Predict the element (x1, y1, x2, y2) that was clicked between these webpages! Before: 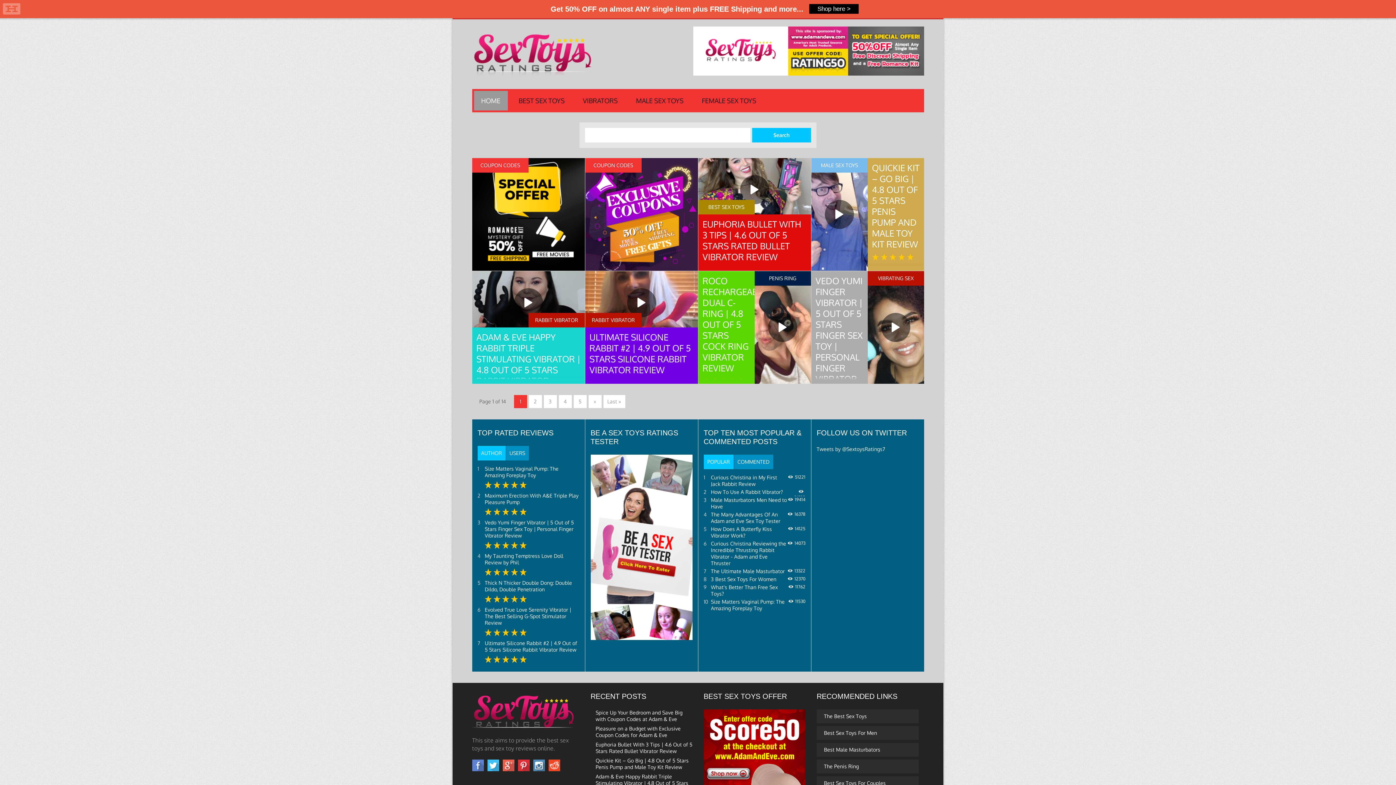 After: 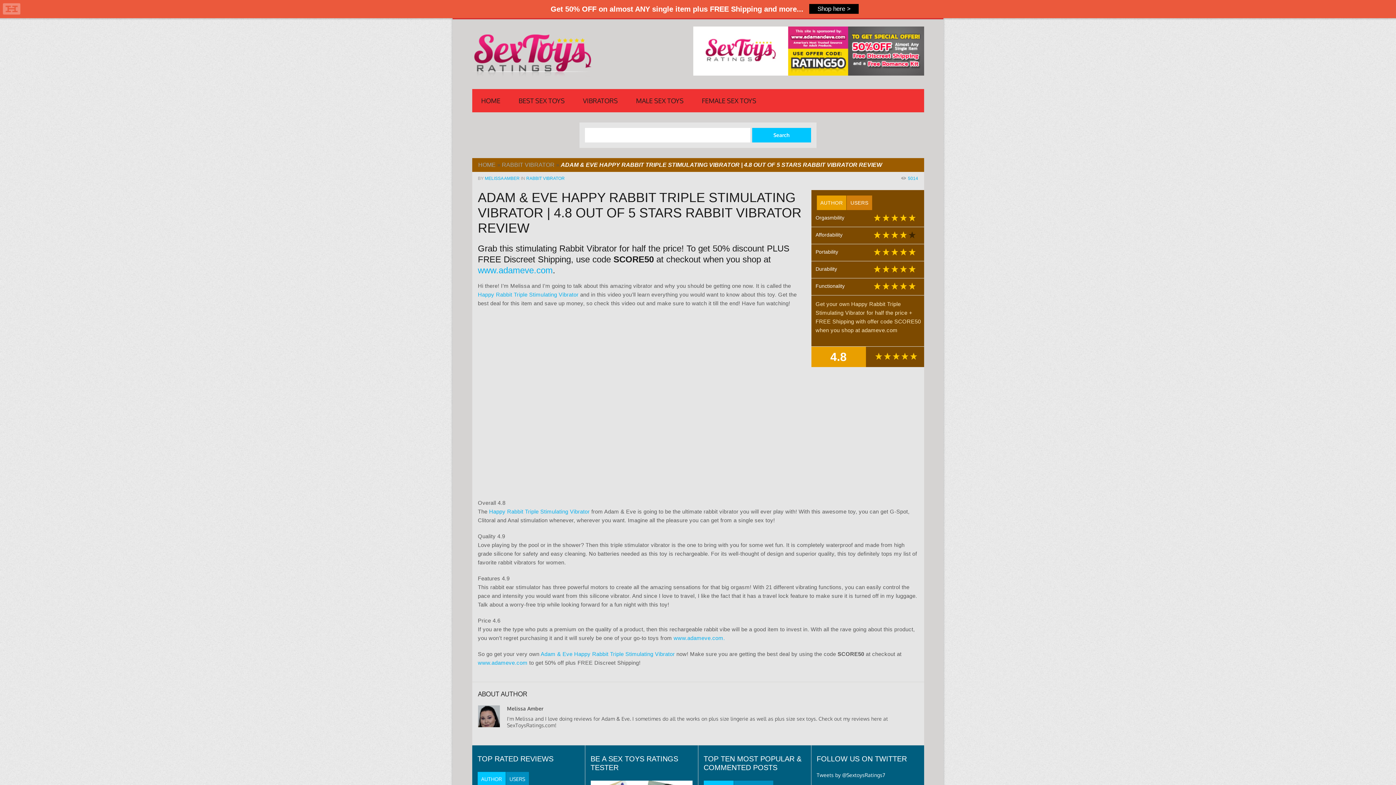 Action: label: ADAM & EVE HAPPY RABBIT TRIPLE STIMULATING VIBRATOR | 4.8 OUT OF 5 STARS RABBIT VIBRATOR REVIEW bbox: (476, 331, 580, 397)